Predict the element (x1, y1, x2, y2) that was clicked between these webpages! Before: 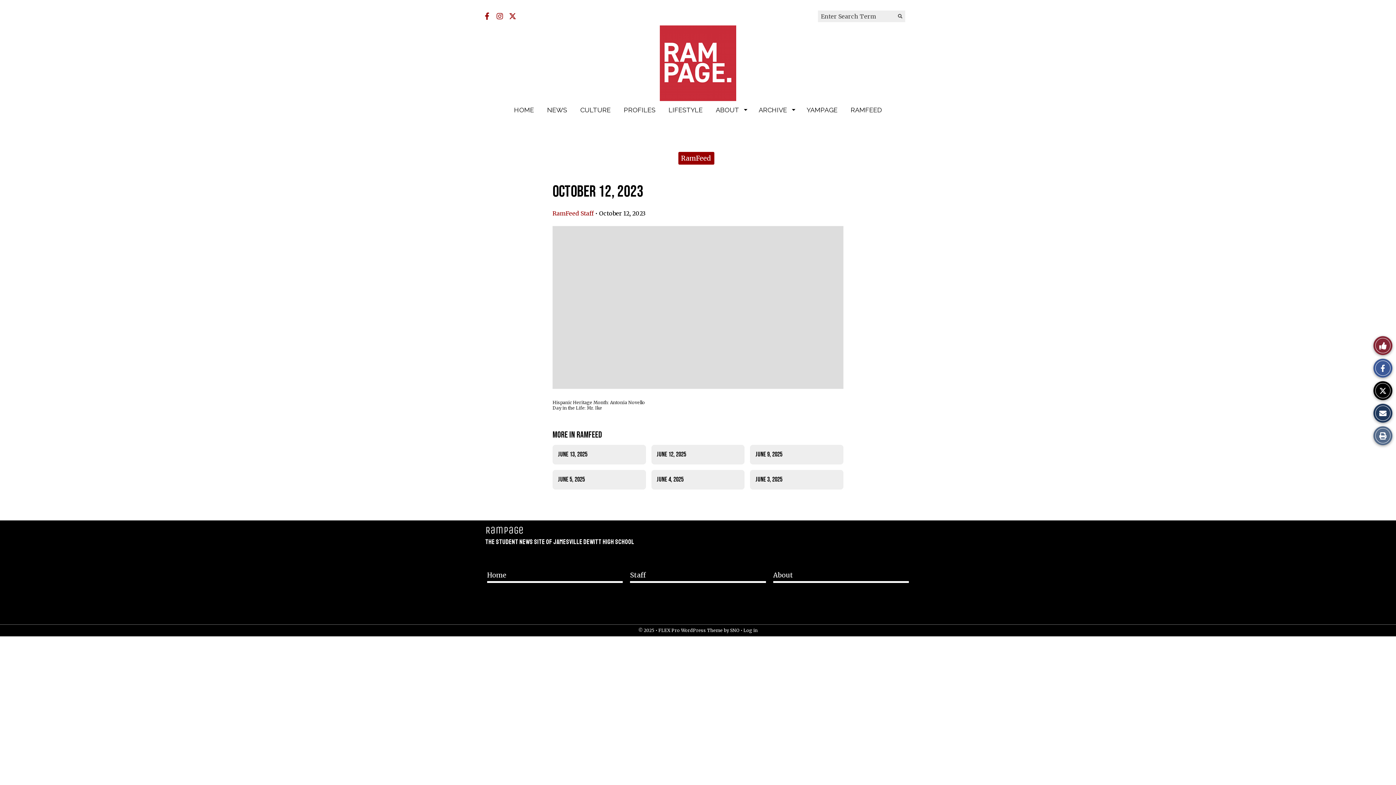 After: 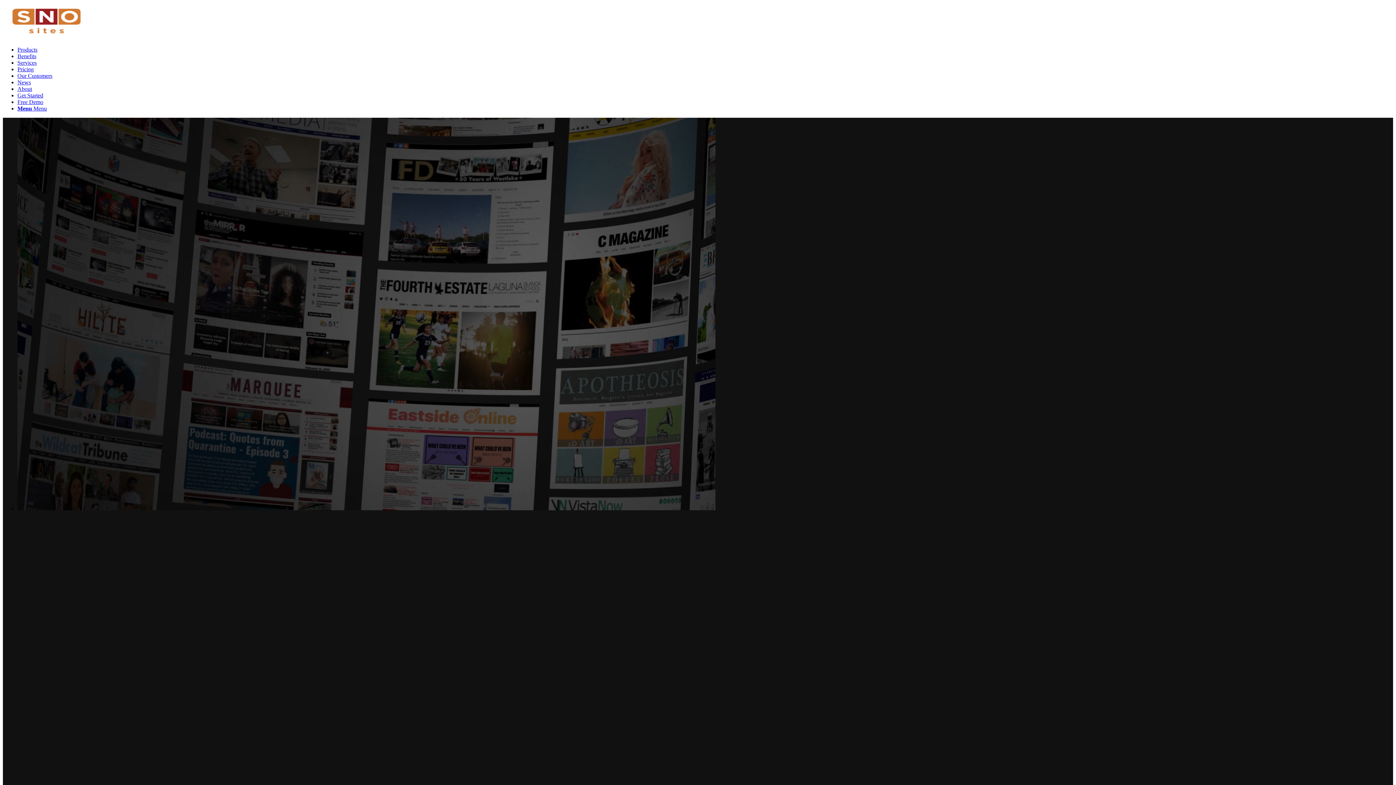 Action: label: SNO bbox: (730, 628, 739, 633)